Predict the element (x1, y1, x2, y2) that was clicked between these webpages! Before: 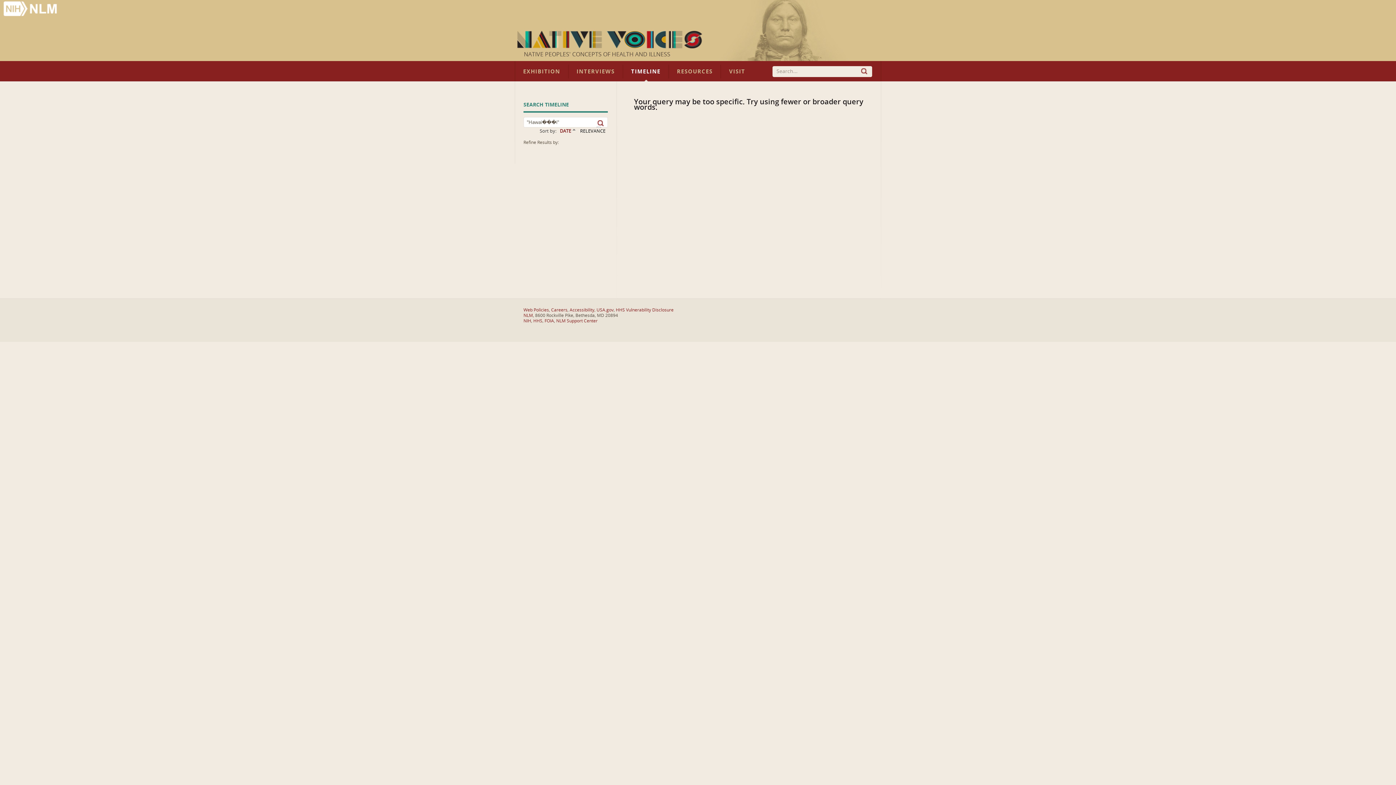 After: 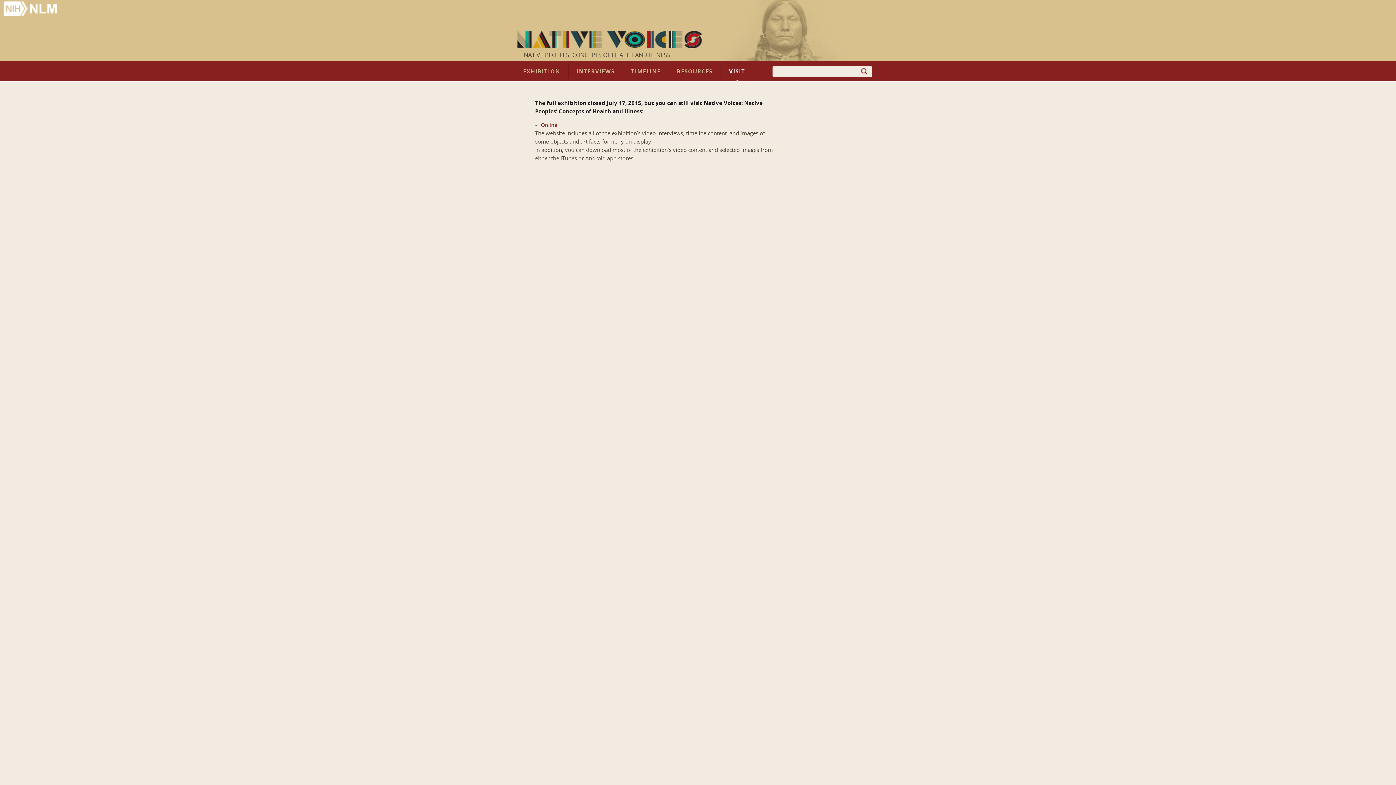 Action: label: VISIT bbox: (721, 64, 753, 78)